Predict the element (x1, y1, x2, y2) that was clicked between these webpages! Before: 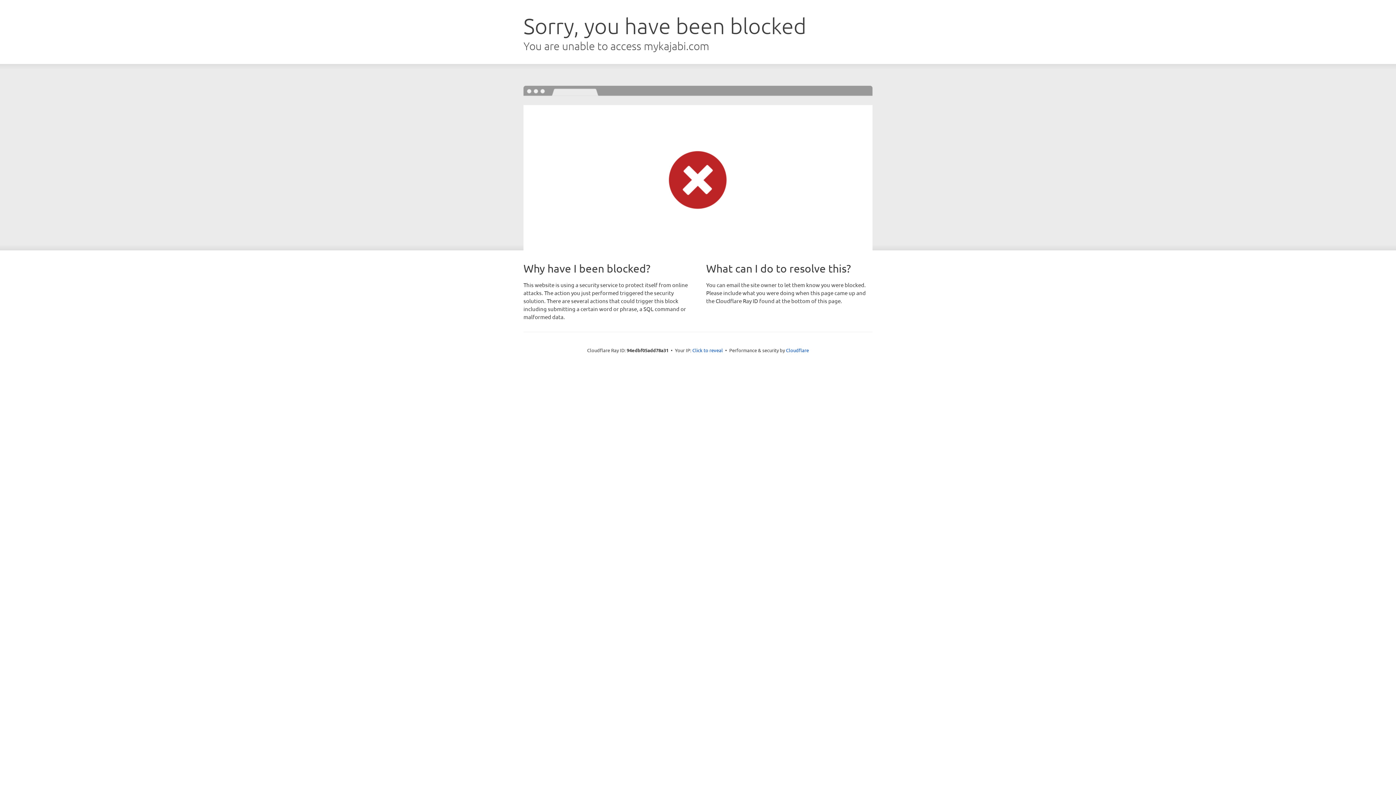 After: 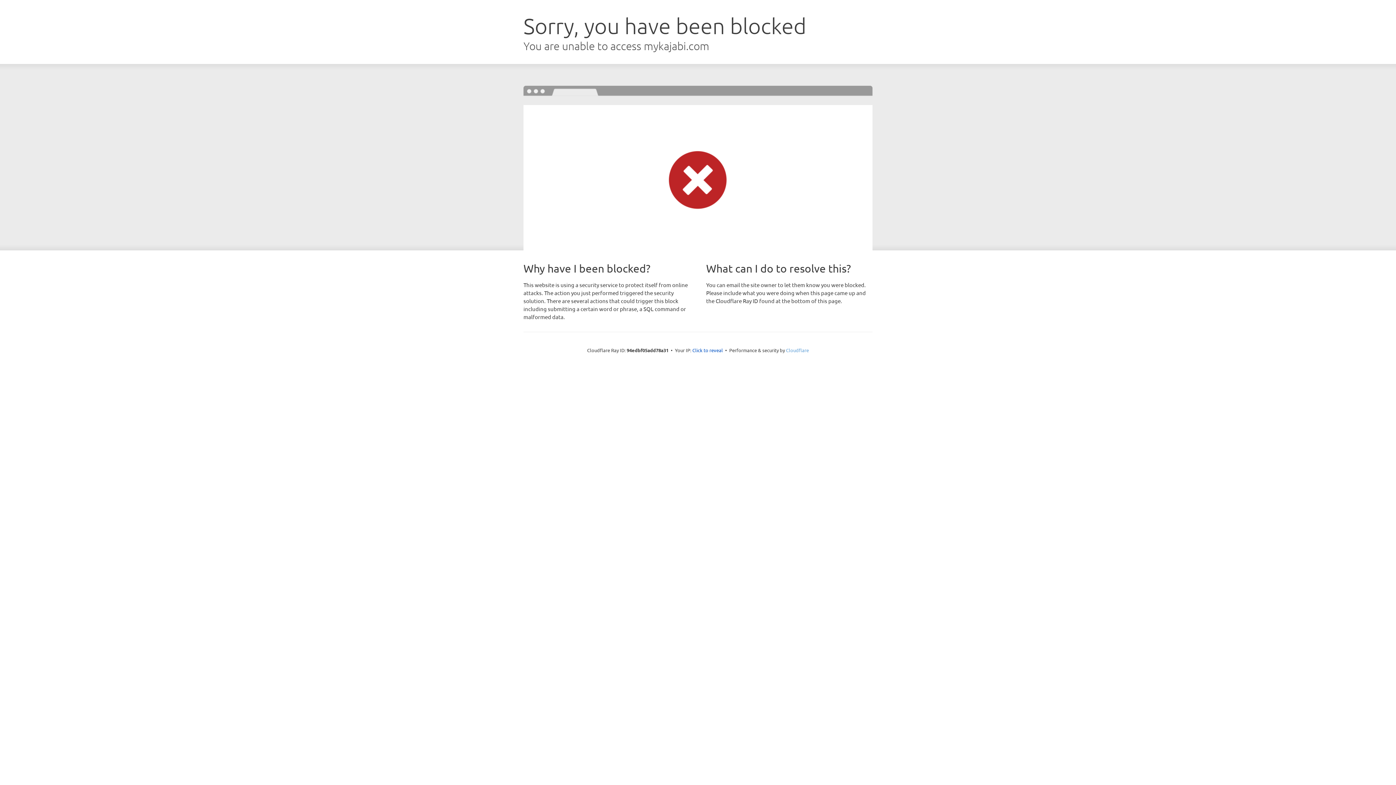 Action: bbox: (786, 347, 809, 353) label: Cloudflare